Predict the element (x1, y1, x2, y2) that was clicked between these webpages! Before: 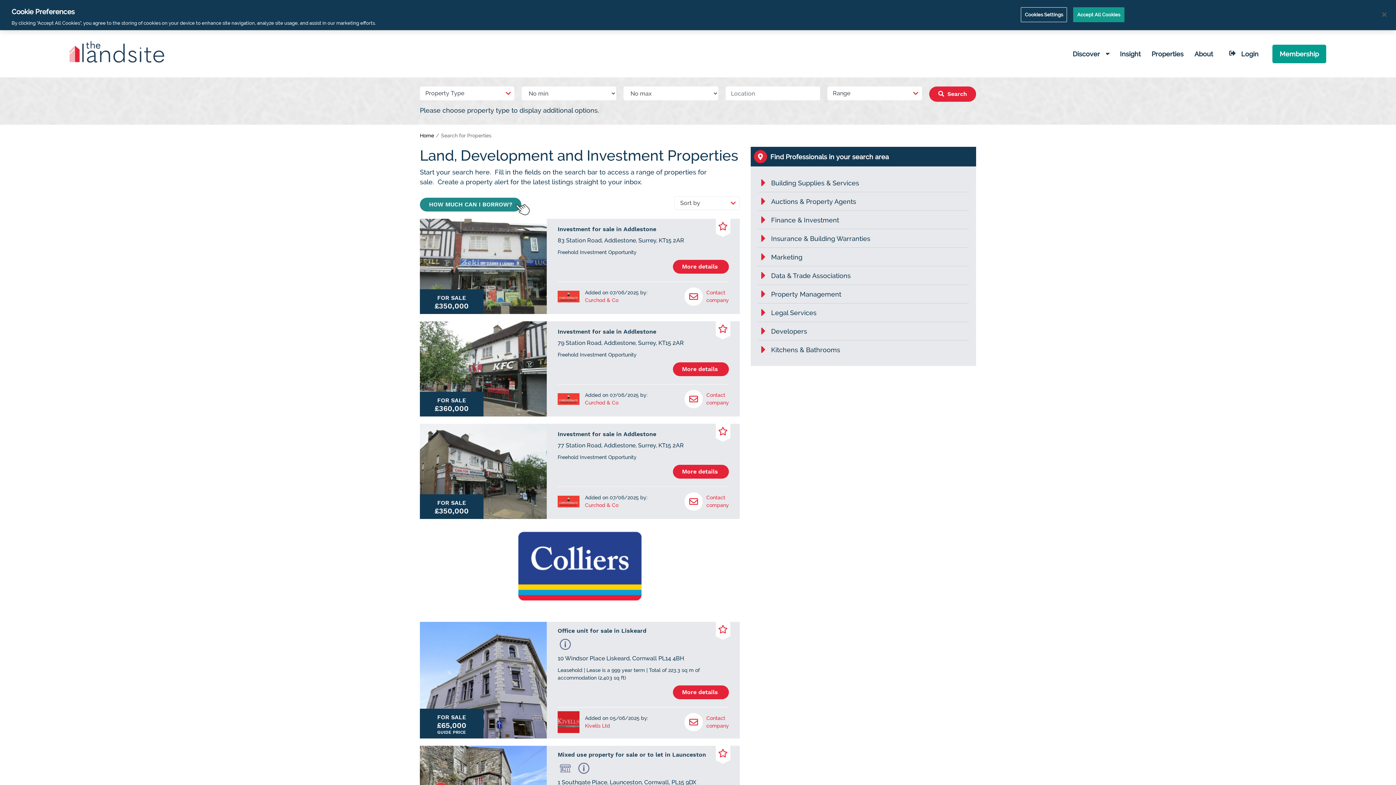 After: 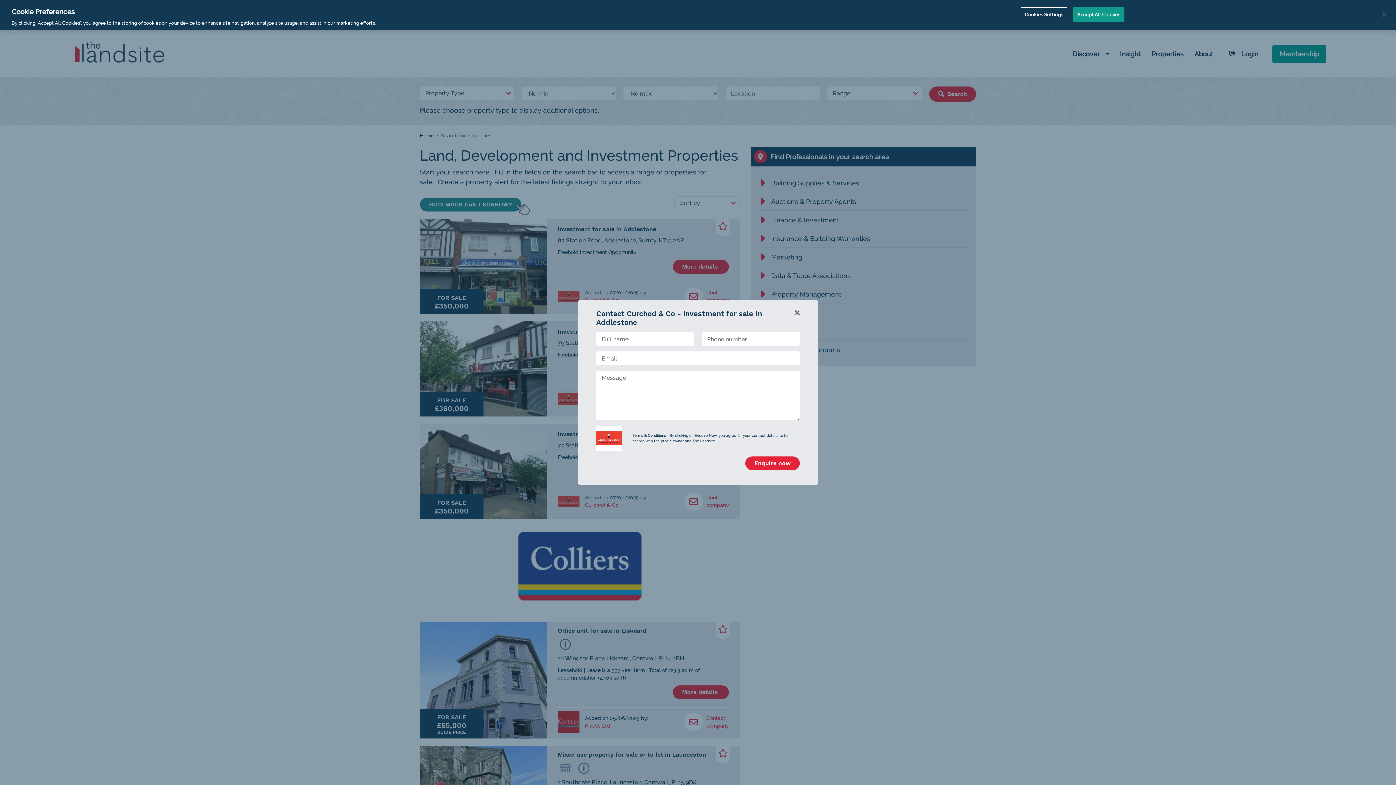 Action: bbox: (684, 390, 729, 408) label: Contact
company